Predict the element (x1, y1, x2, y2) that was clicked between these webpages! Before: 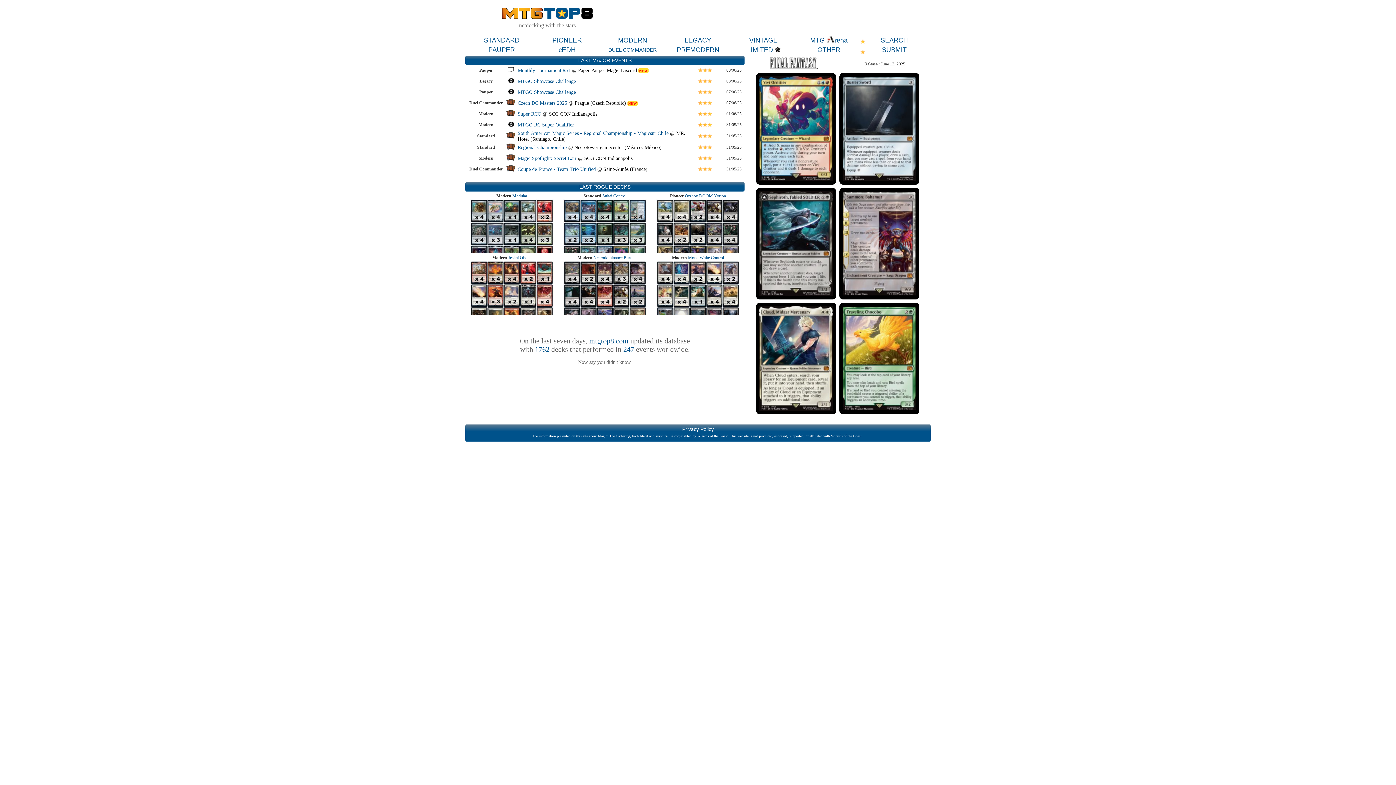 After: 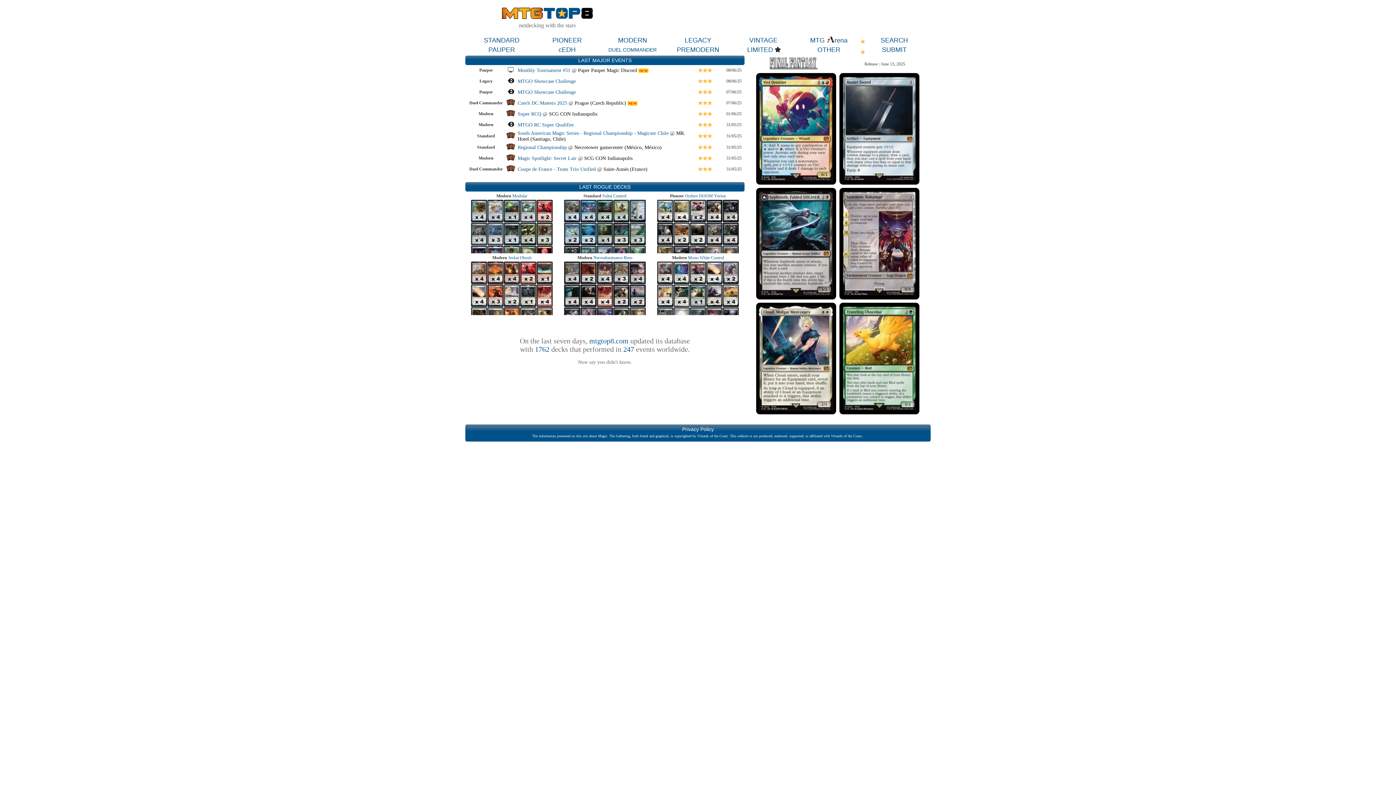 Action: bbox: (502, 14, 592, 19)